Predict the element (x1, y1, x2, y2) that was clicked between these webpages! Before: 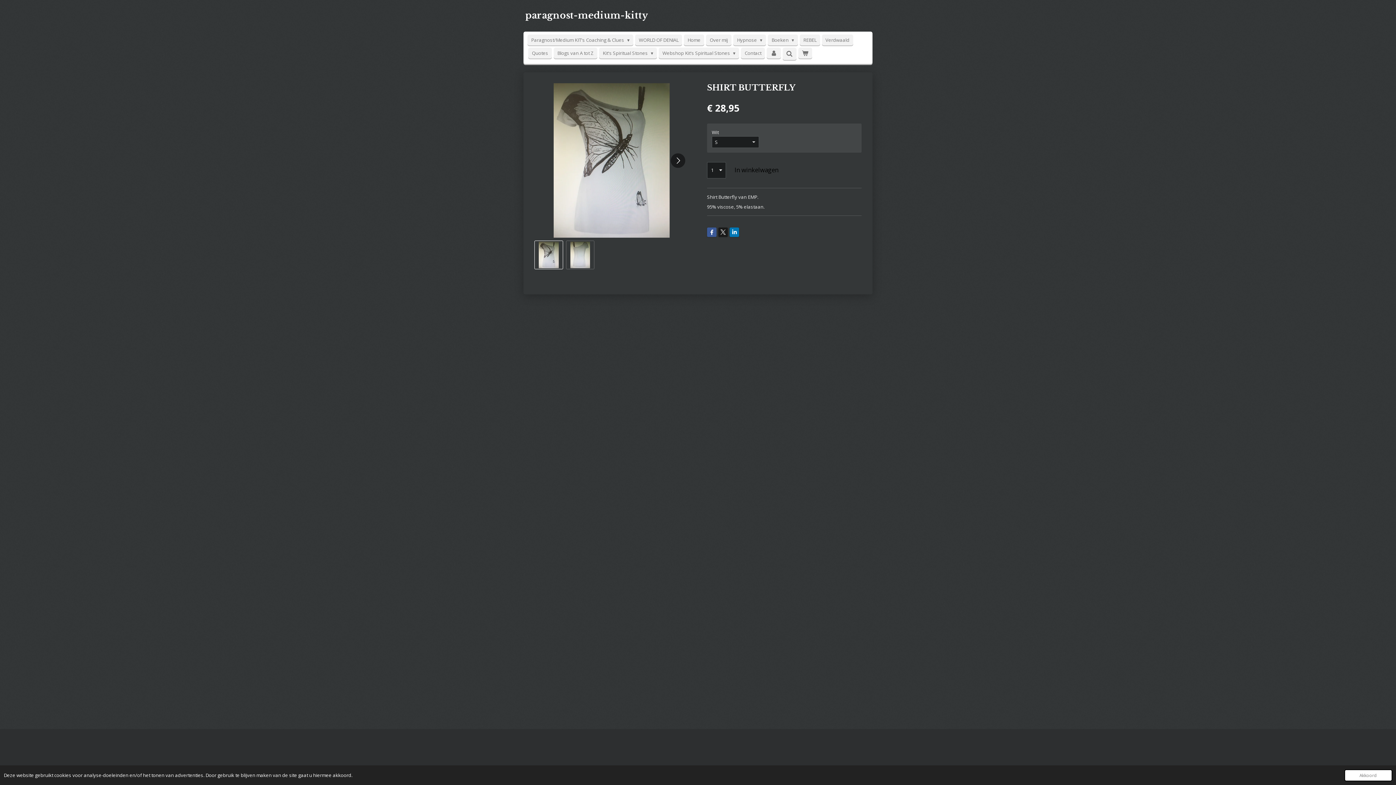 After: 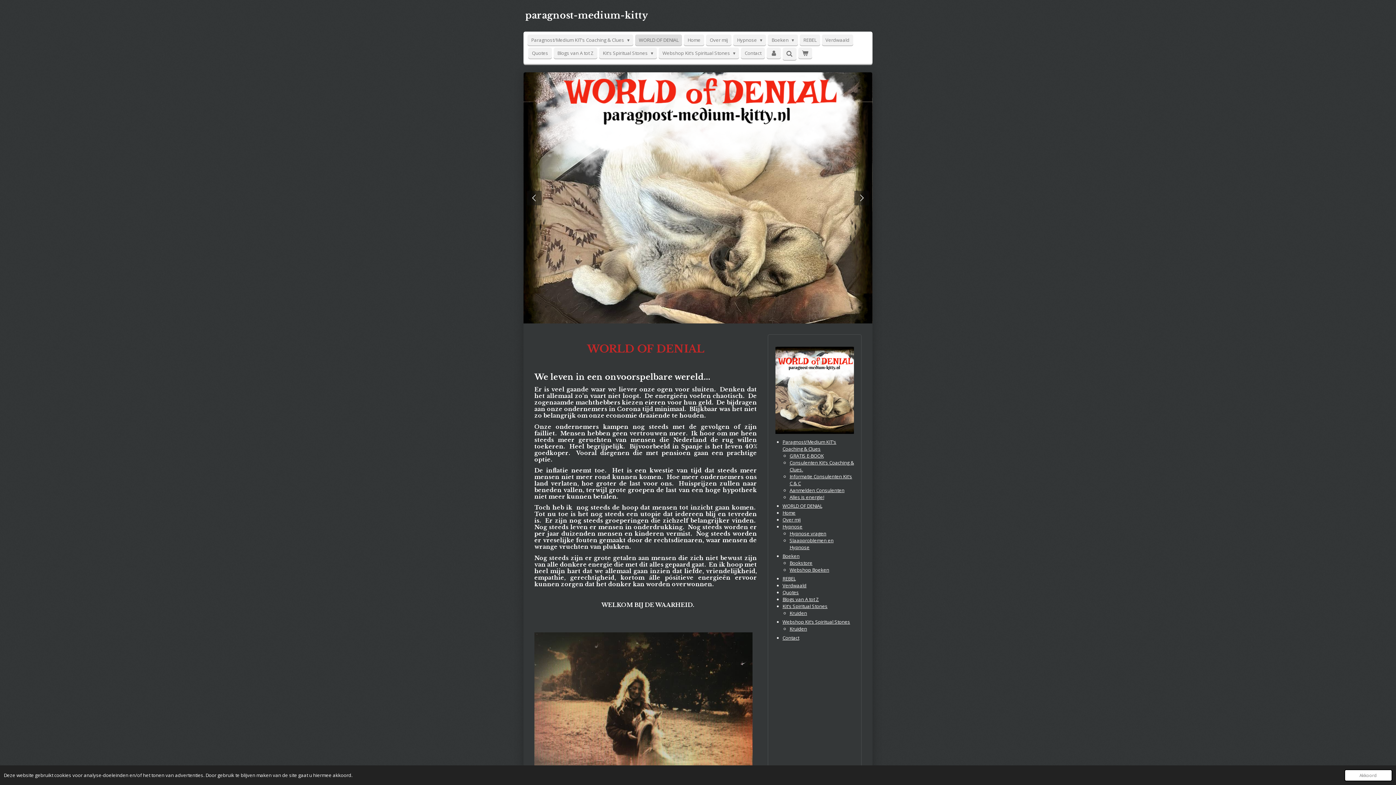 Action: bbox: (635, 34, 682, 45) label: WORLD OF DENIAL